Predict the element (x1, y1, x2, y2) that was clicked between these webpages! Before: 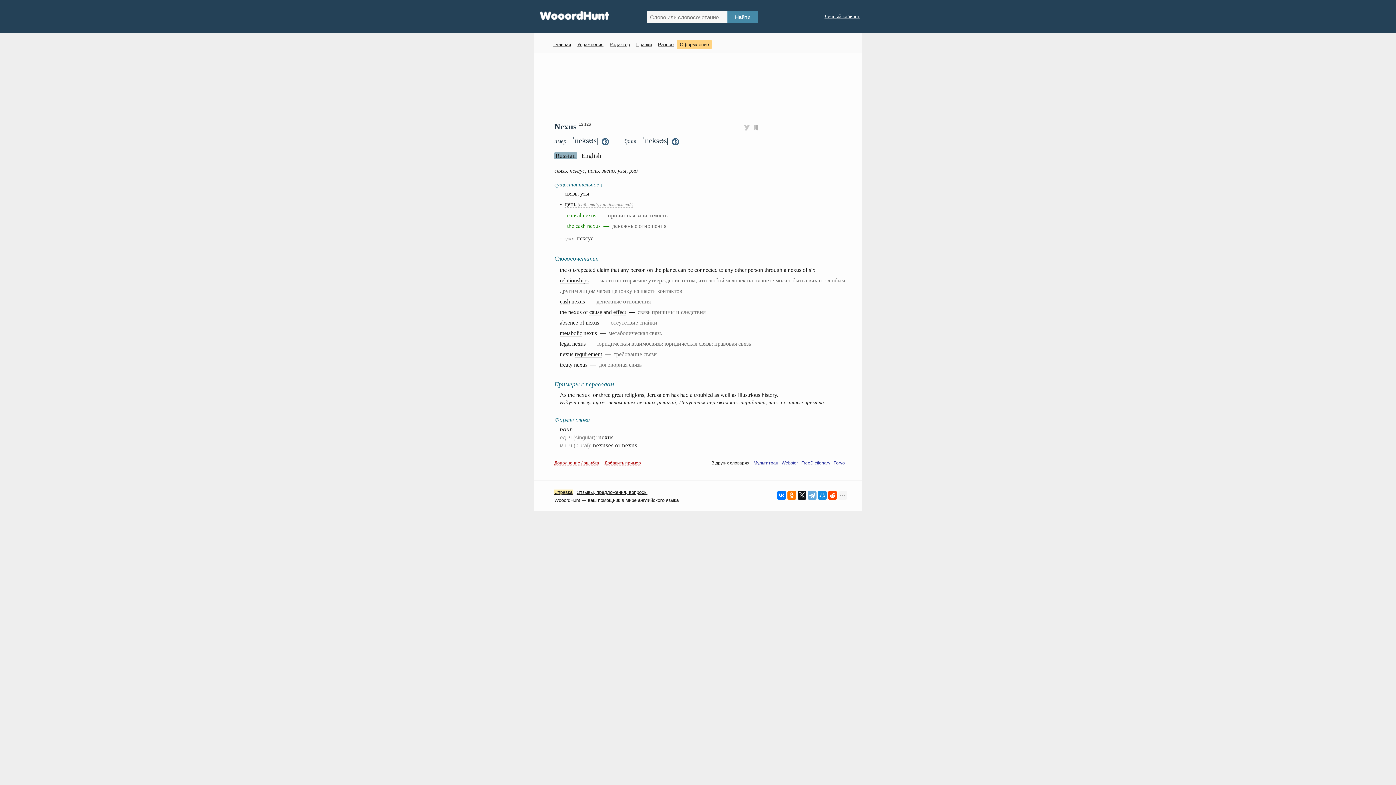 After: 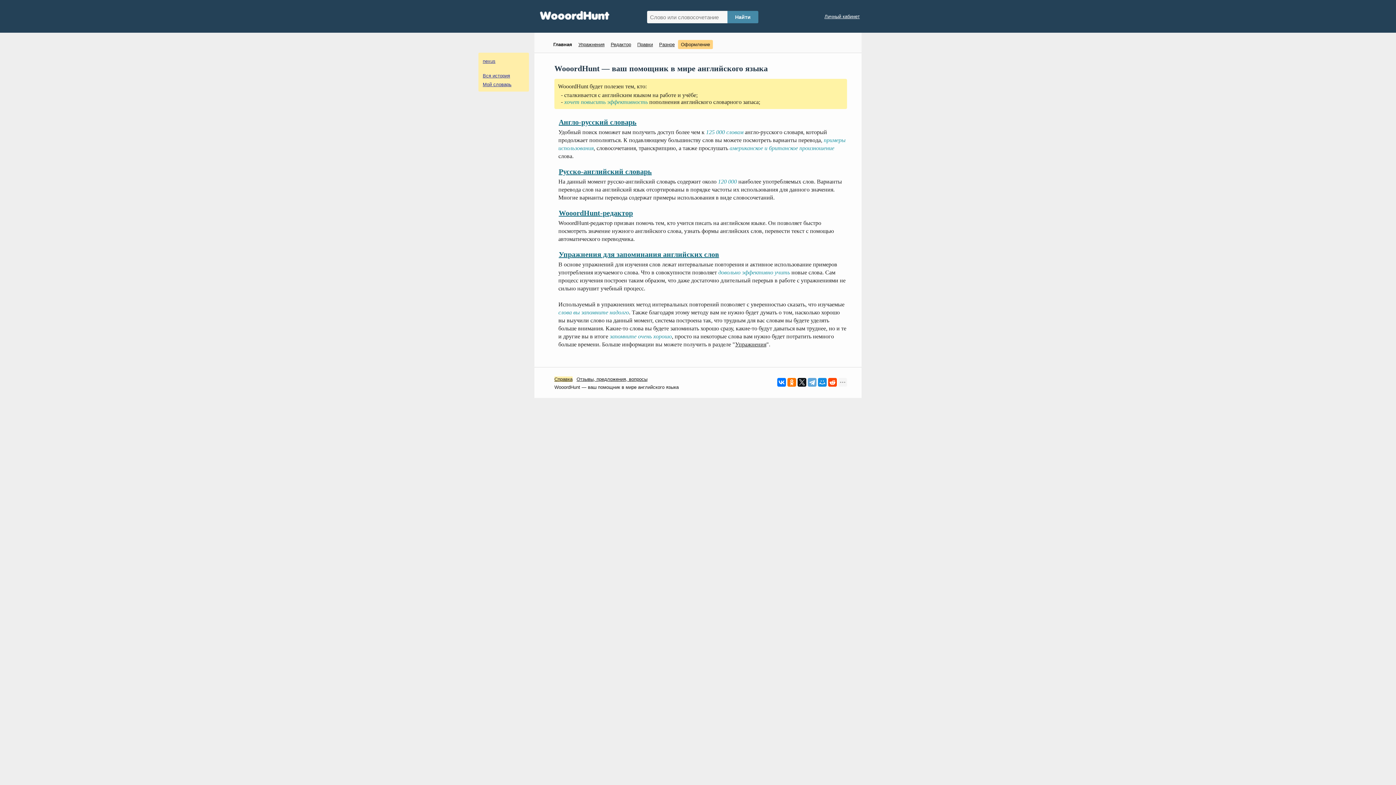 Action: bbox: (540, 12, 609, 17)